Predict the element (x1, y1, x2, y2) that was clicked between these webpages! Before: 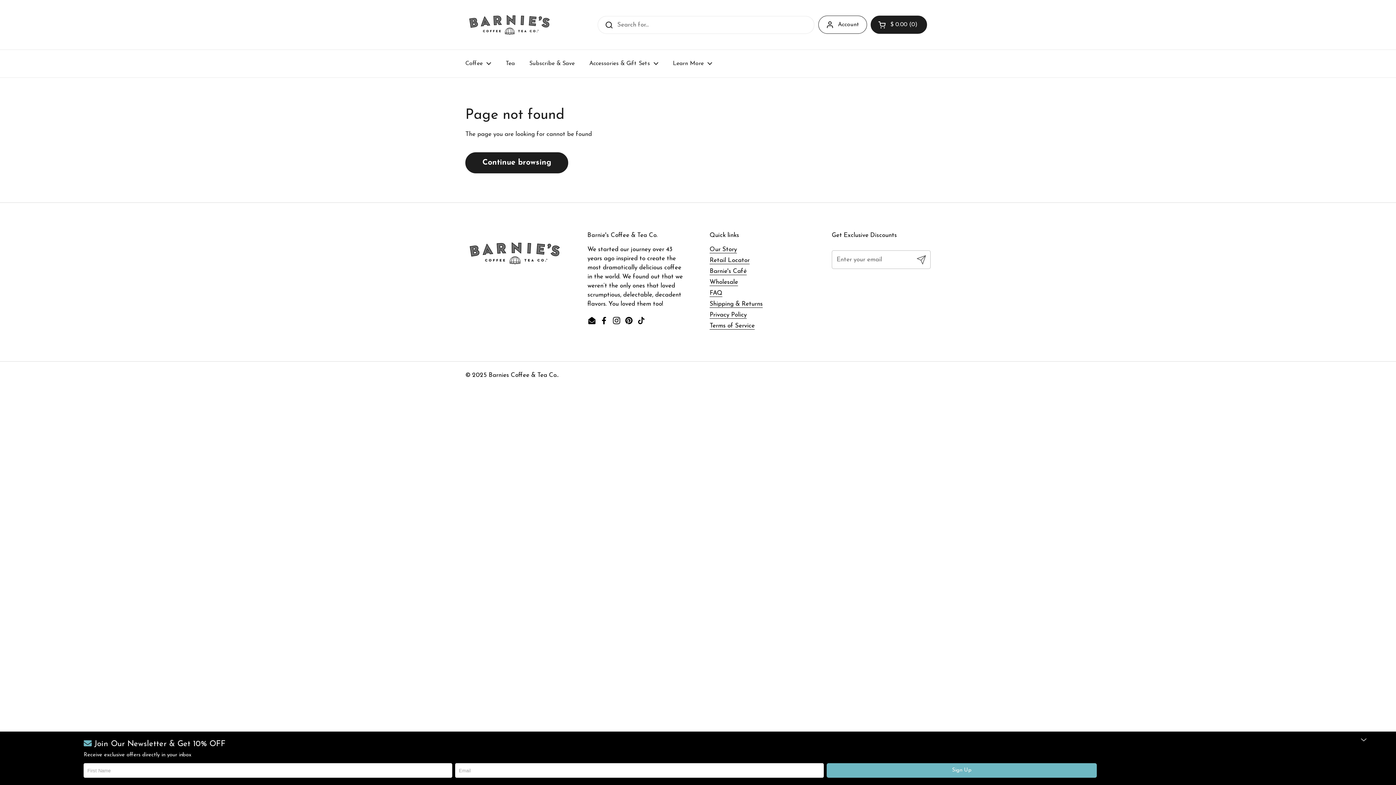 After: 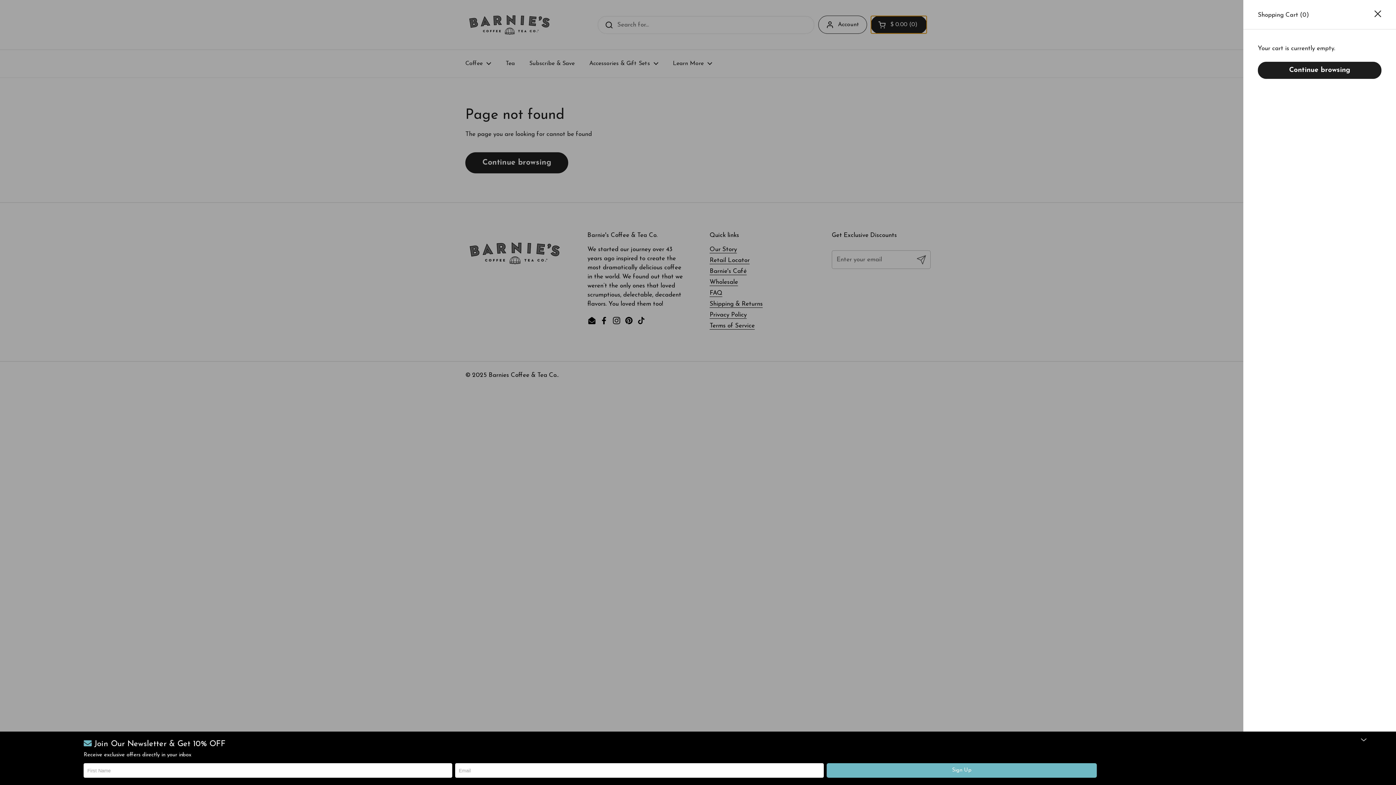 Action: bbox: (870, 15, 927, 33) label: Open cart
$ 0.00
0